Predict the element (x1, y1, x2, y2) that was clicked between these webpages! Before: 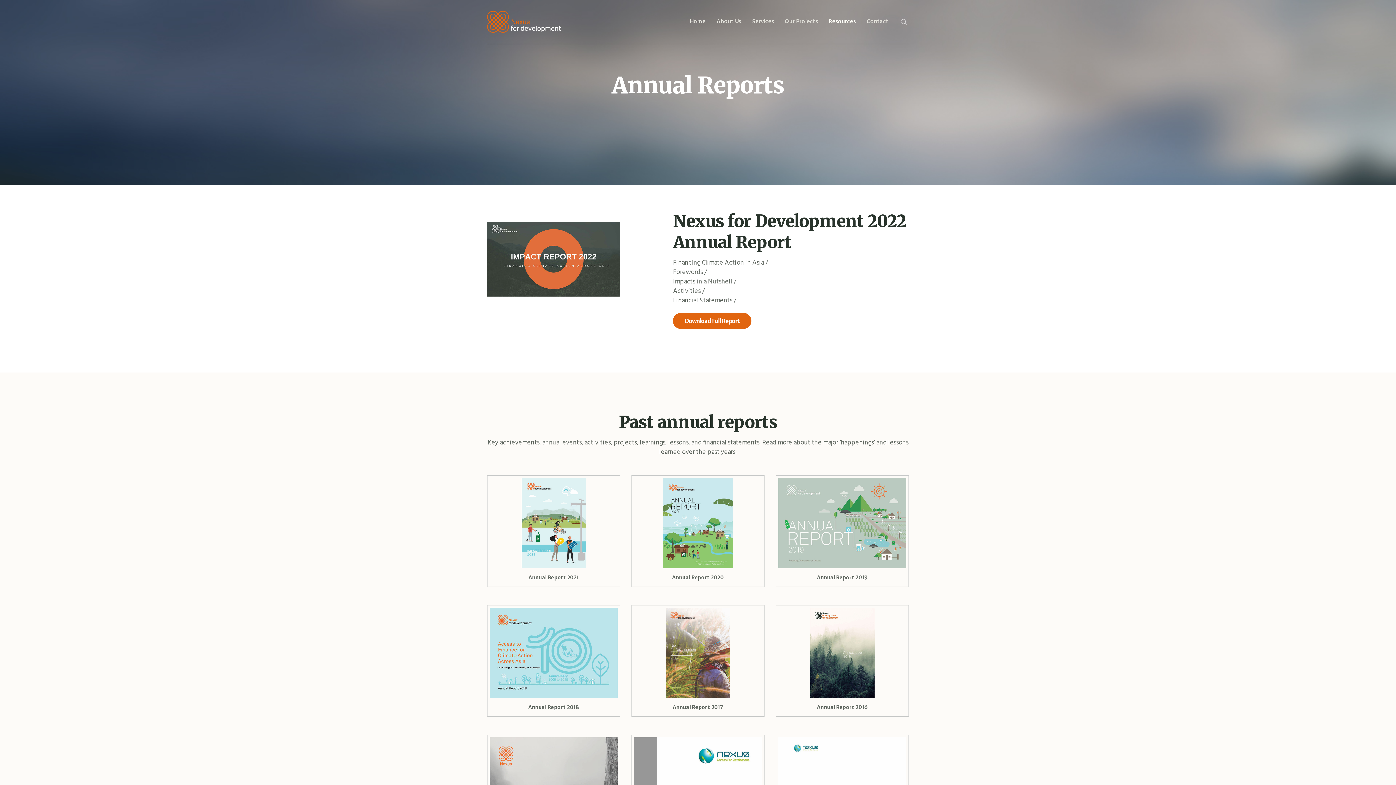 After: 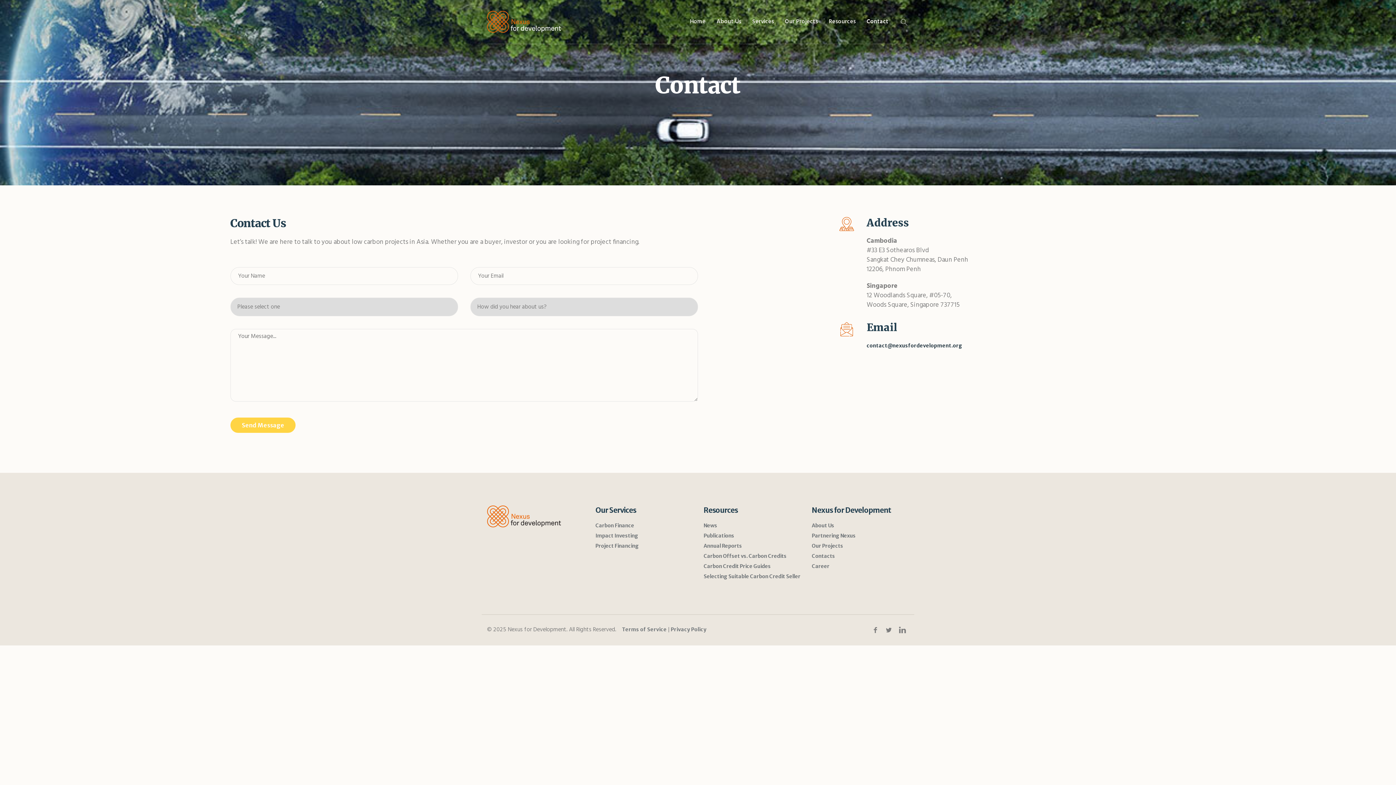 Action: label: Contact bbox: (861, 14, 894, 28)